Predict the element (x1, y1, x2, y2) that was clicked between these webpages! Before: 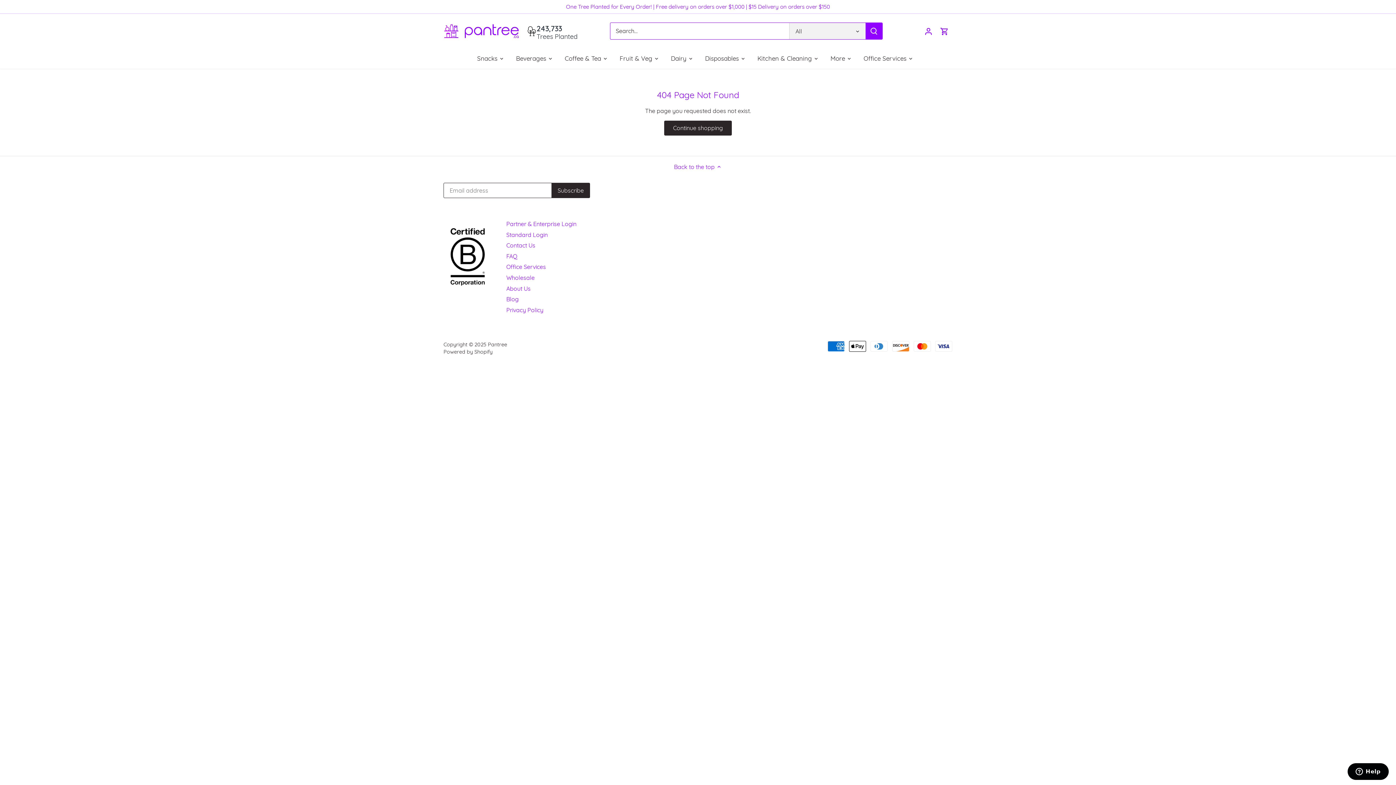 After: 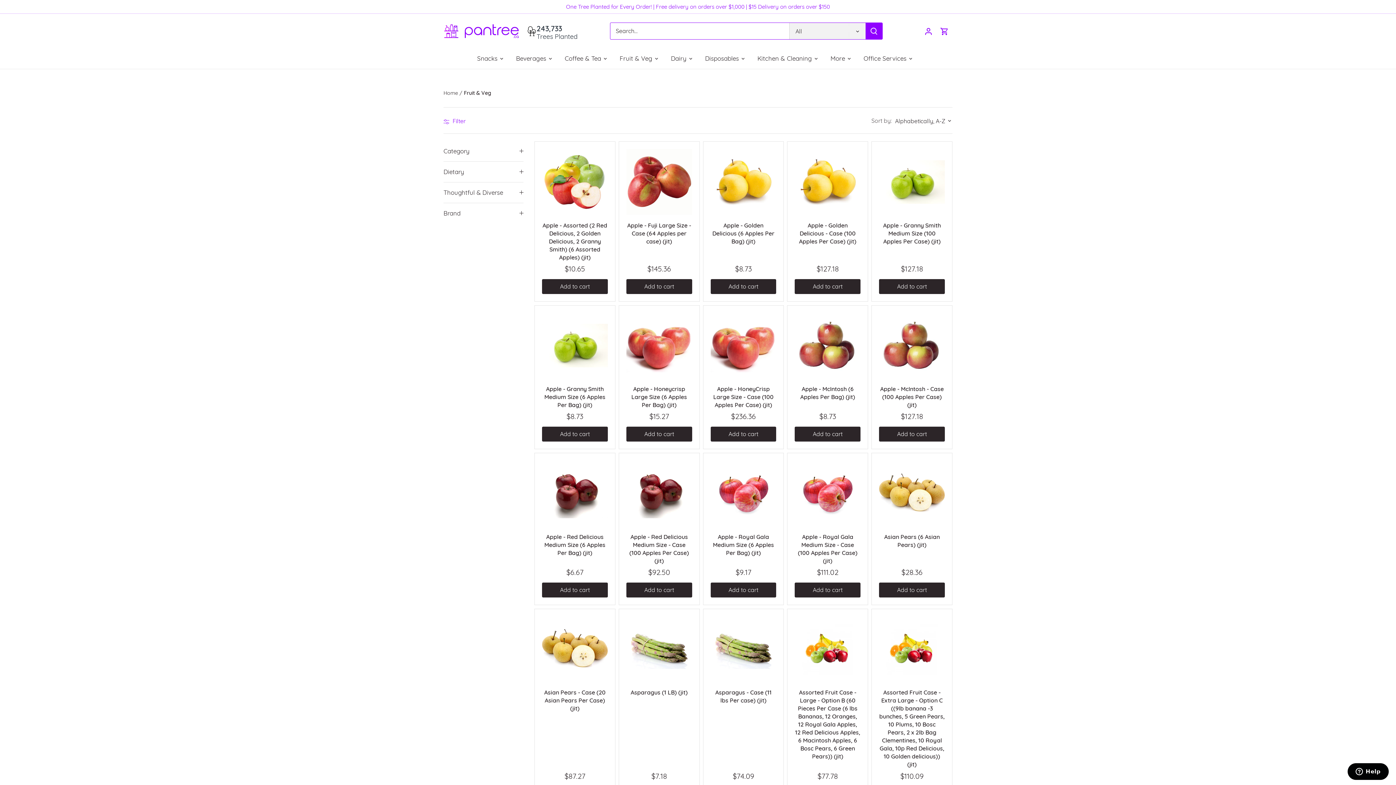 Action: label: Fruit & Veg bbox: (613, 48, 658, 68)